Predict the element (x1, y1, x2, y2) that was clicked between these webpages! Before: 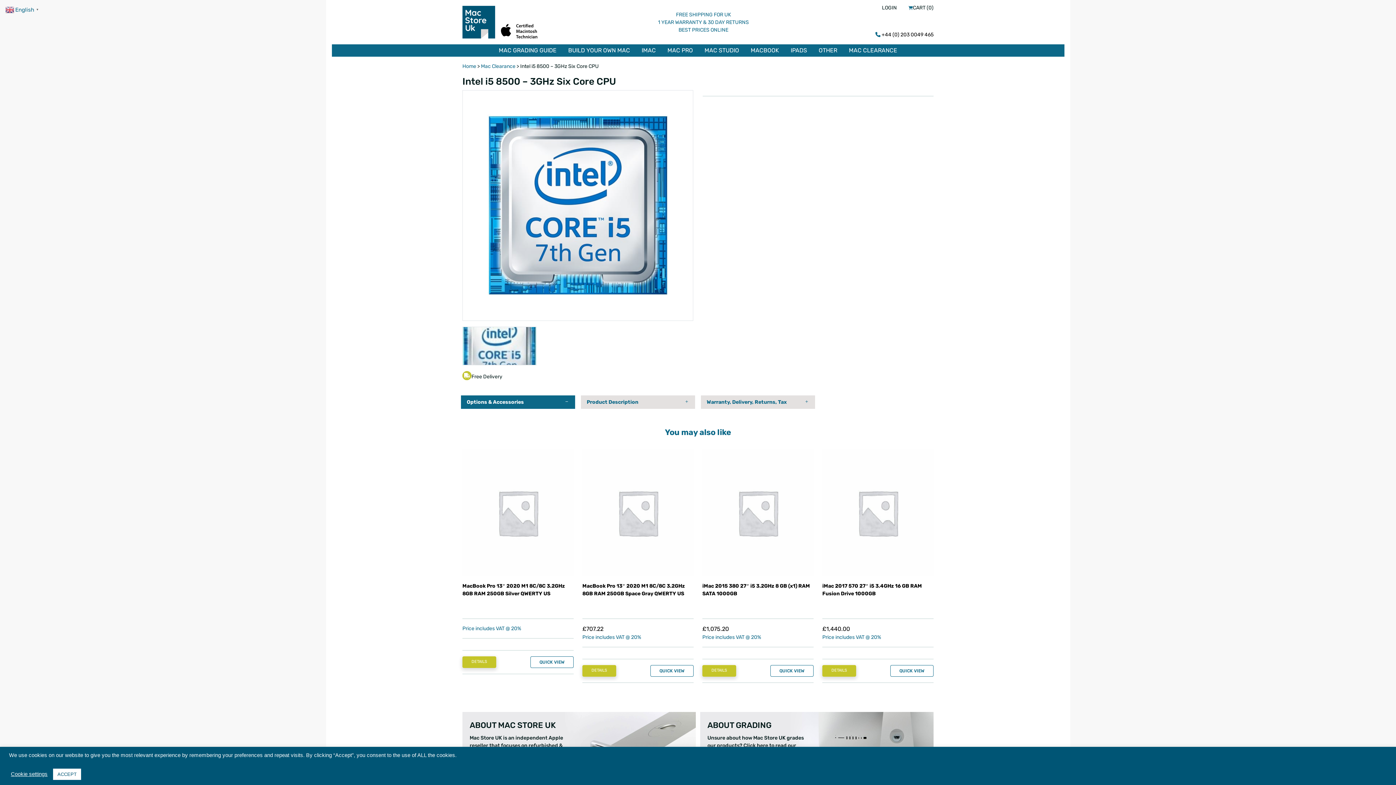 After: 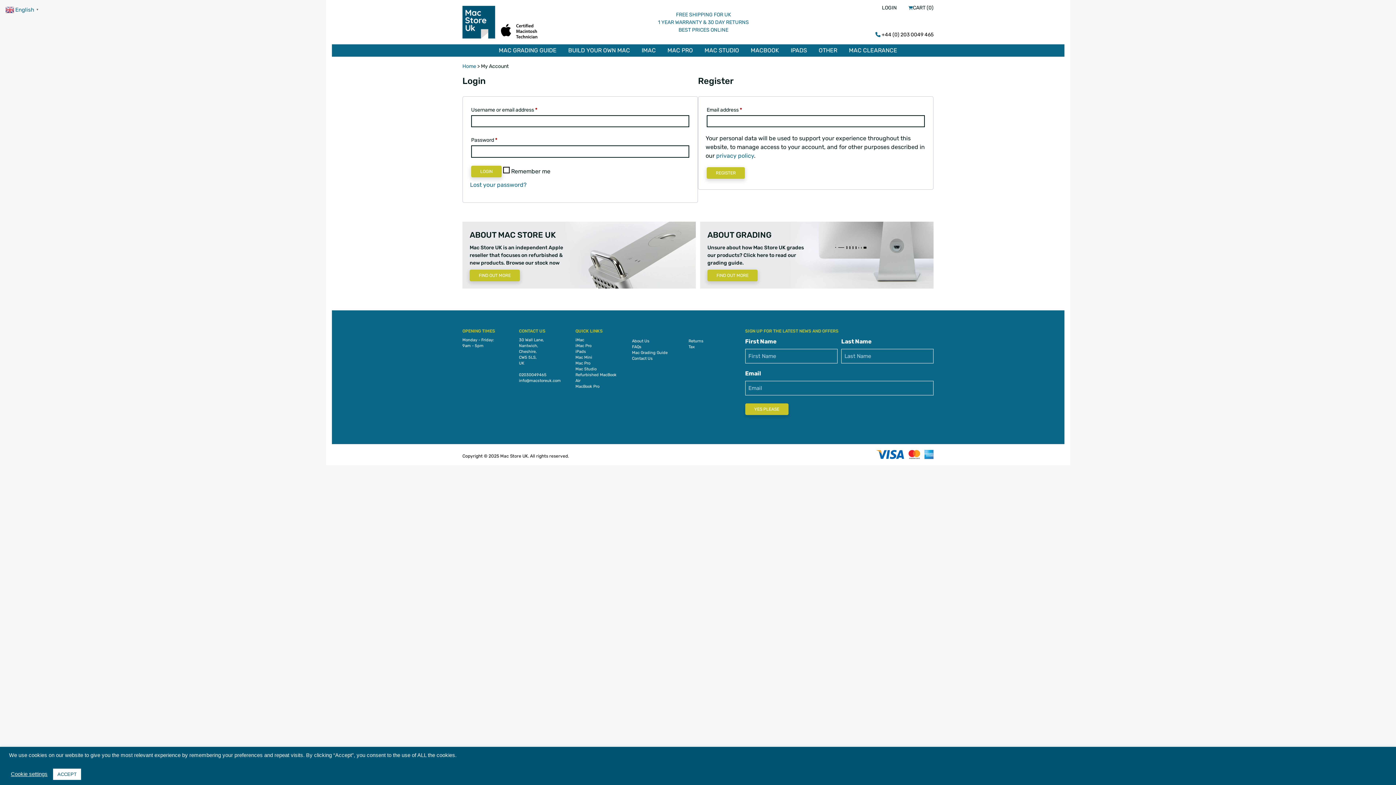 Action: bbox: (882, 5, 908, 10) label: LOGIN